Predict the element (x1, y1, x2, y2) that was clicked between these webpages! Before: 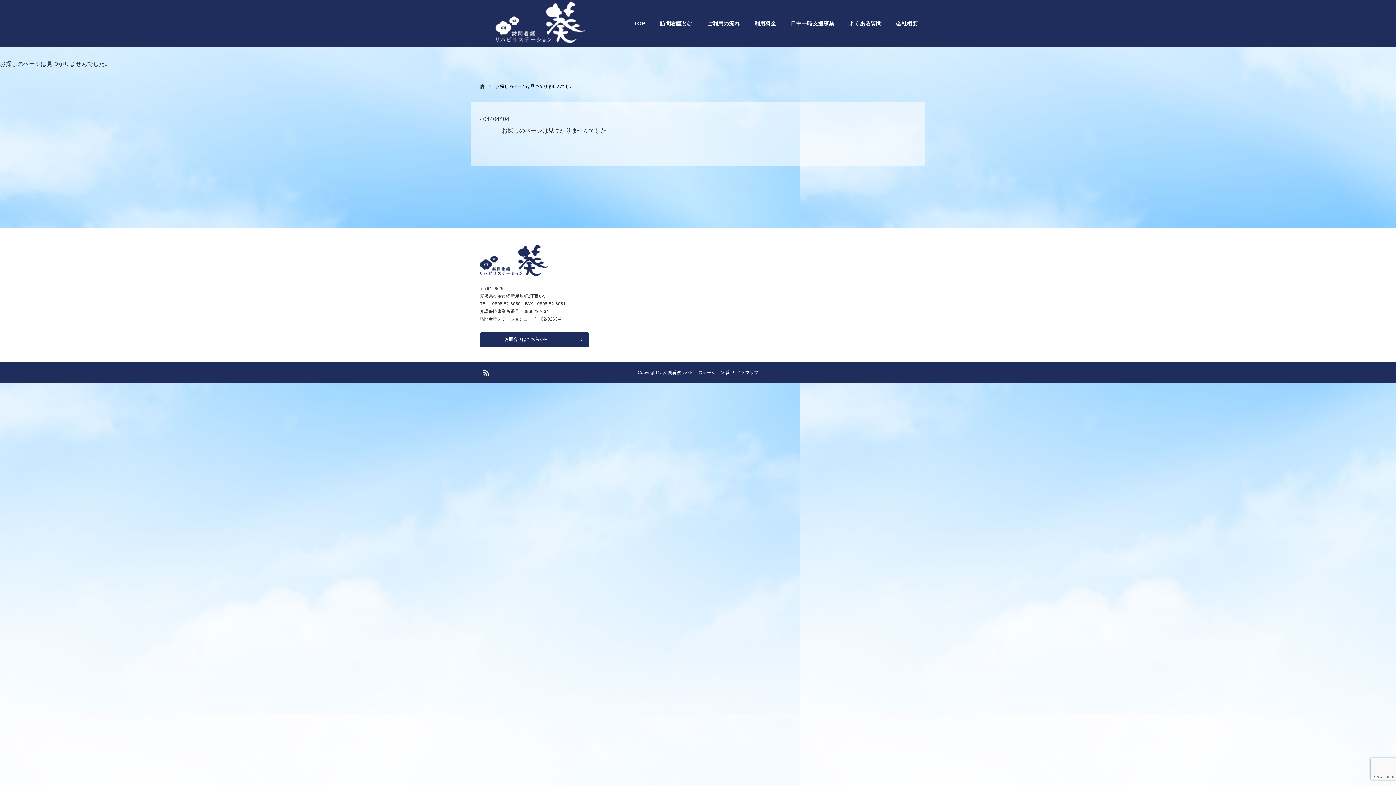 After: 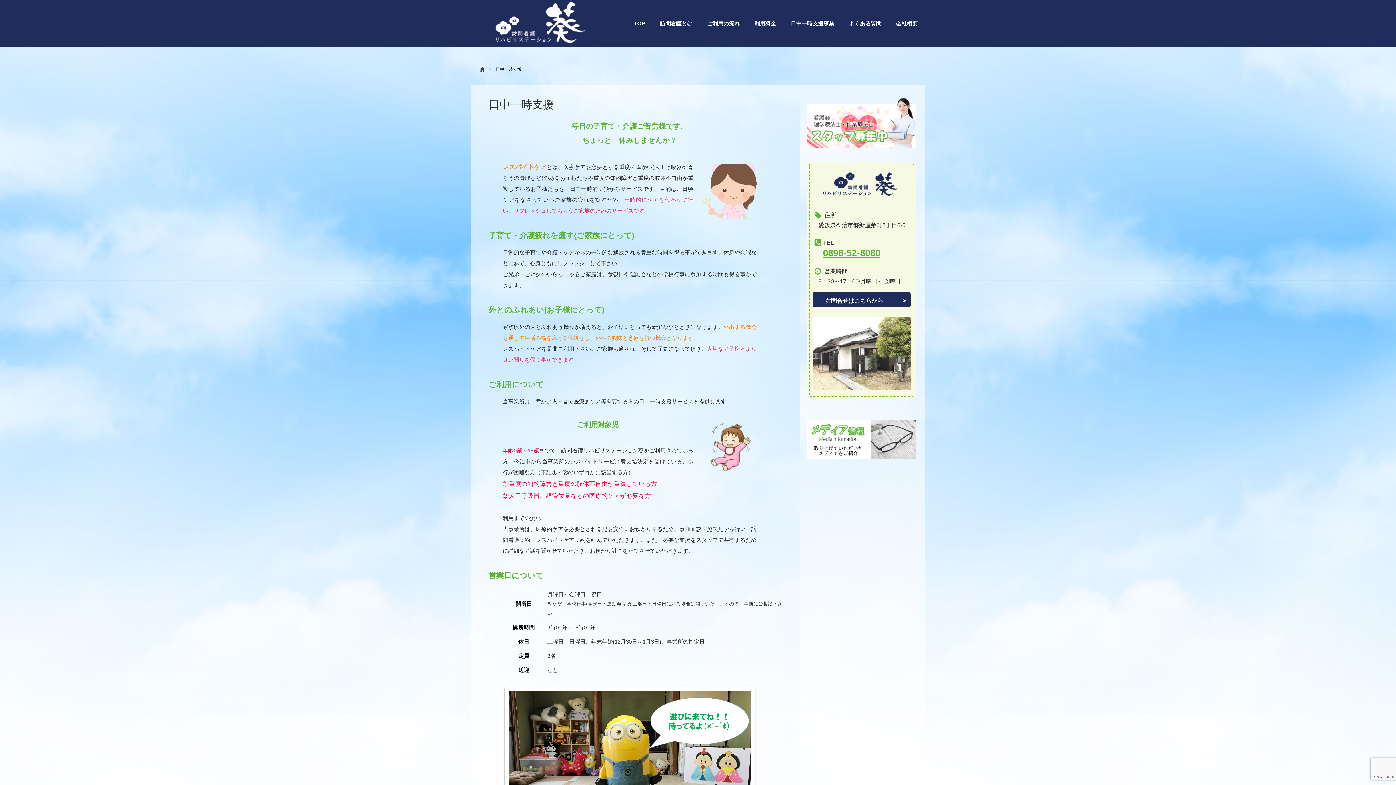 Action: label: 日中一時支援事業 bbox: (783, 0, 841, 47)